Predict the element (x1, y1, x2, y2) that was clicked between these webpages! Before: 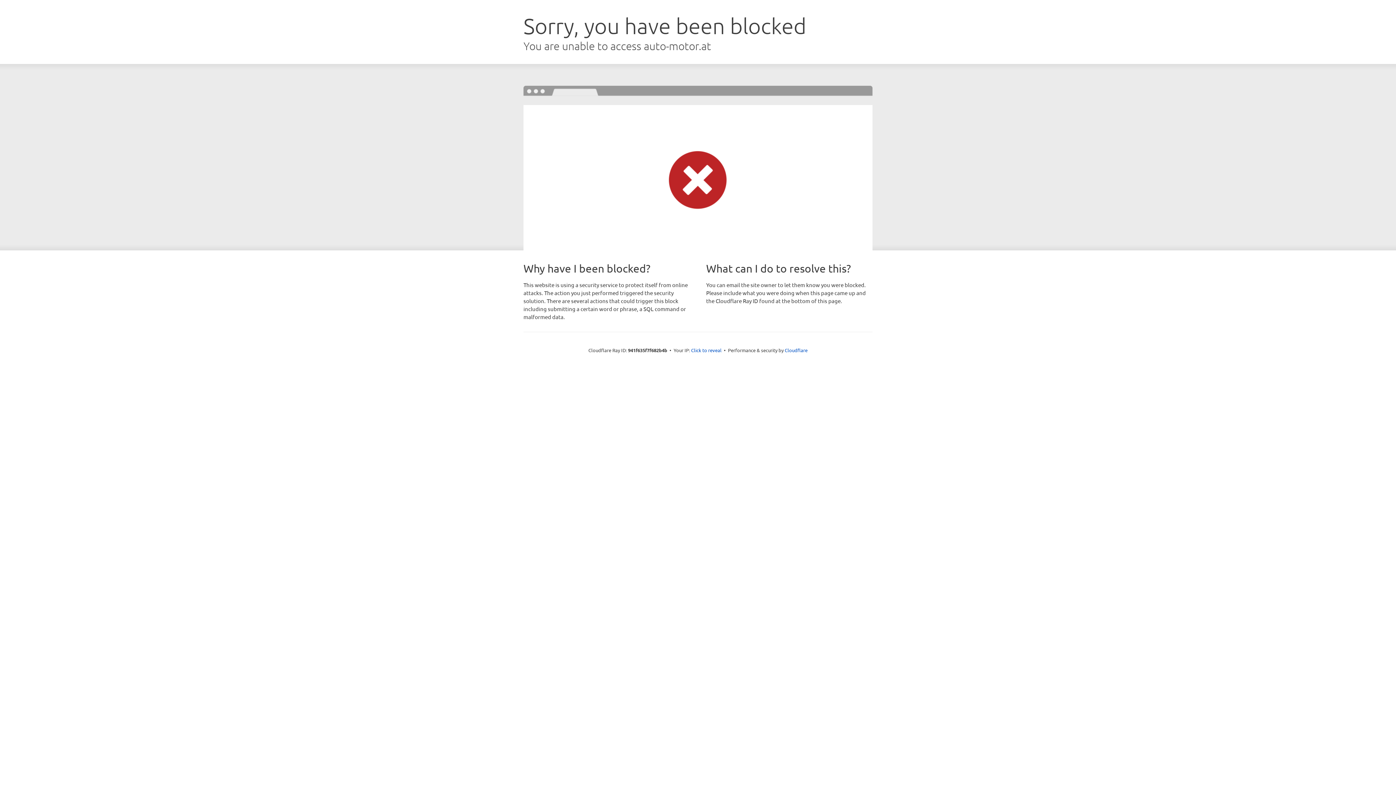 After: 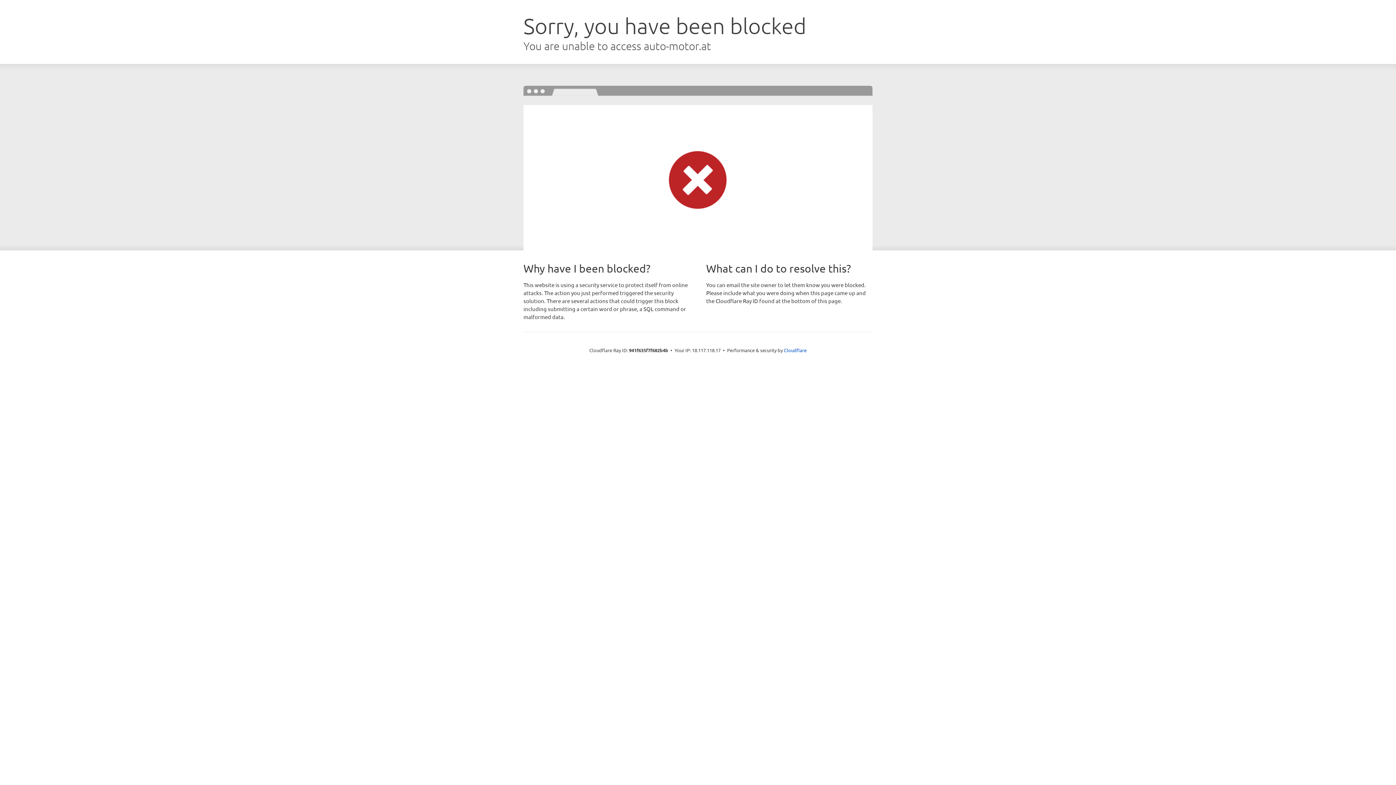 Action: label: Click to reveal bbox: (691, 346, 721, 353)